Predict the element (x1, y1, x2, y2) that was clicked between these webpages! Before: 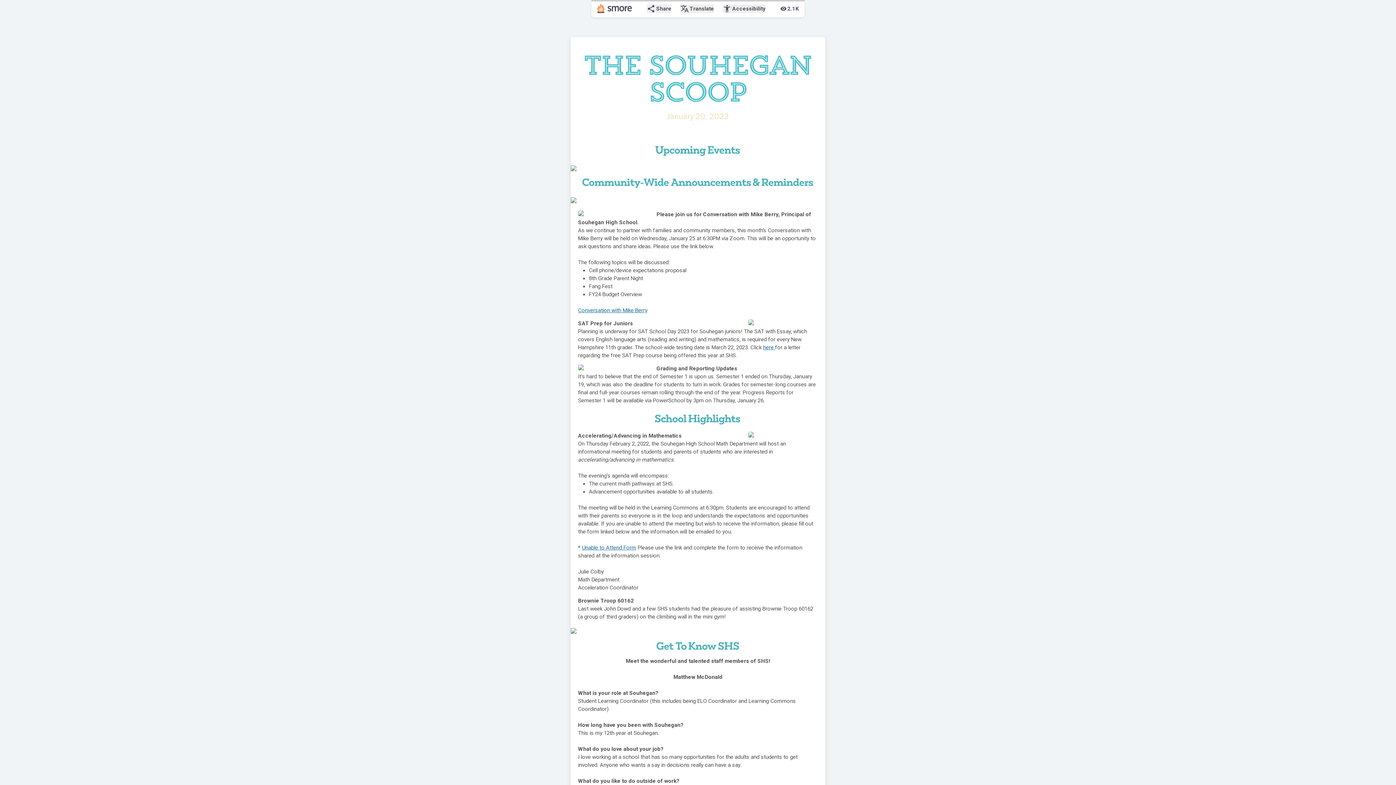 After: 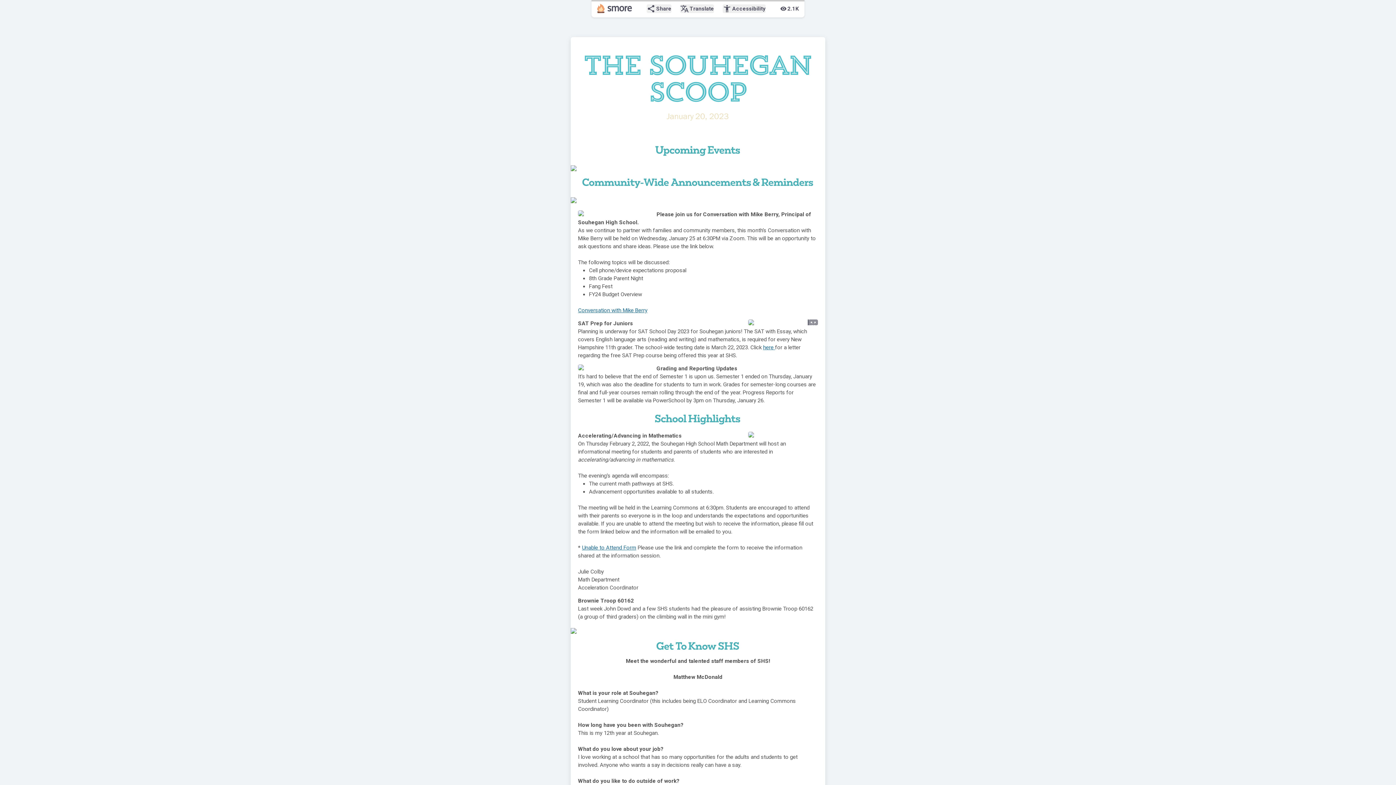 Action: bbox: (808, 319, 818, 329) label: zoom_out_map